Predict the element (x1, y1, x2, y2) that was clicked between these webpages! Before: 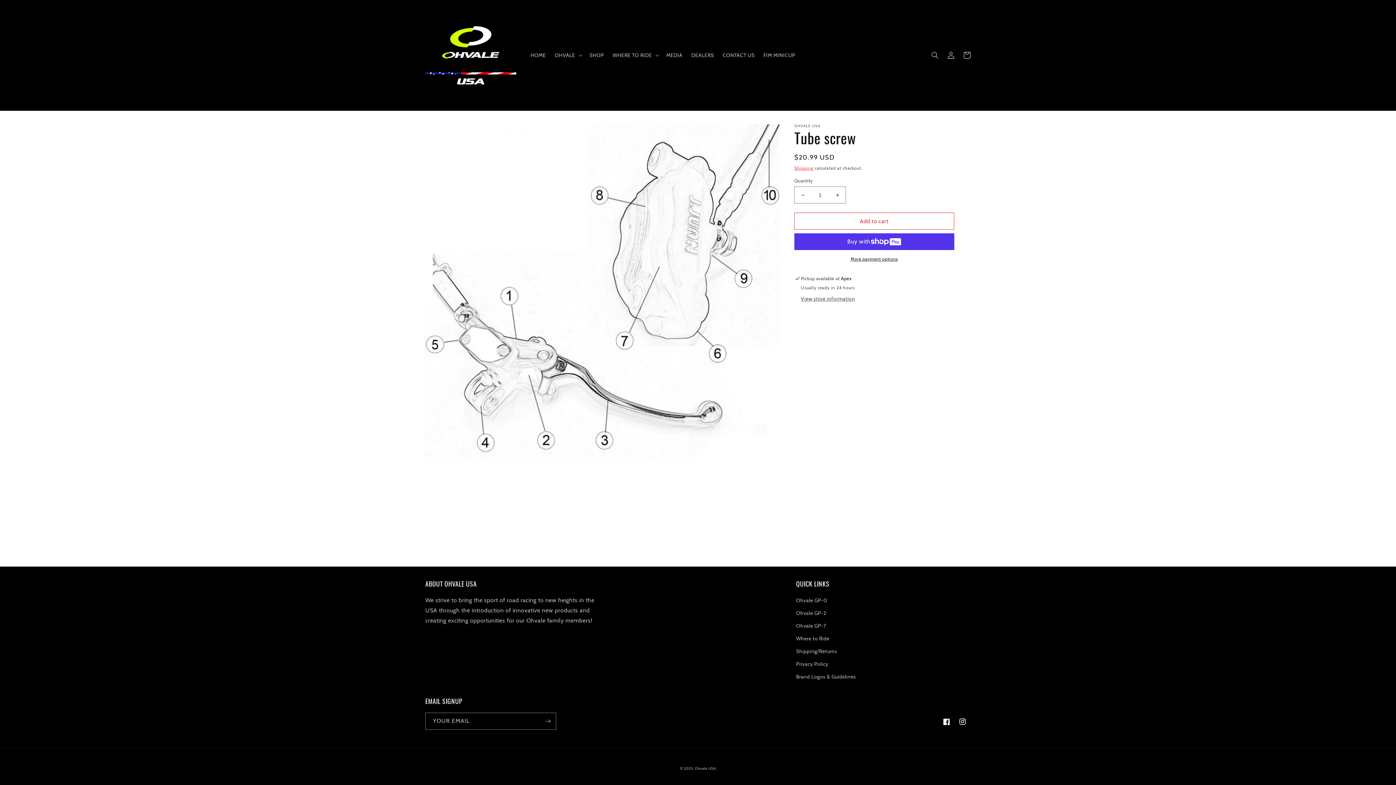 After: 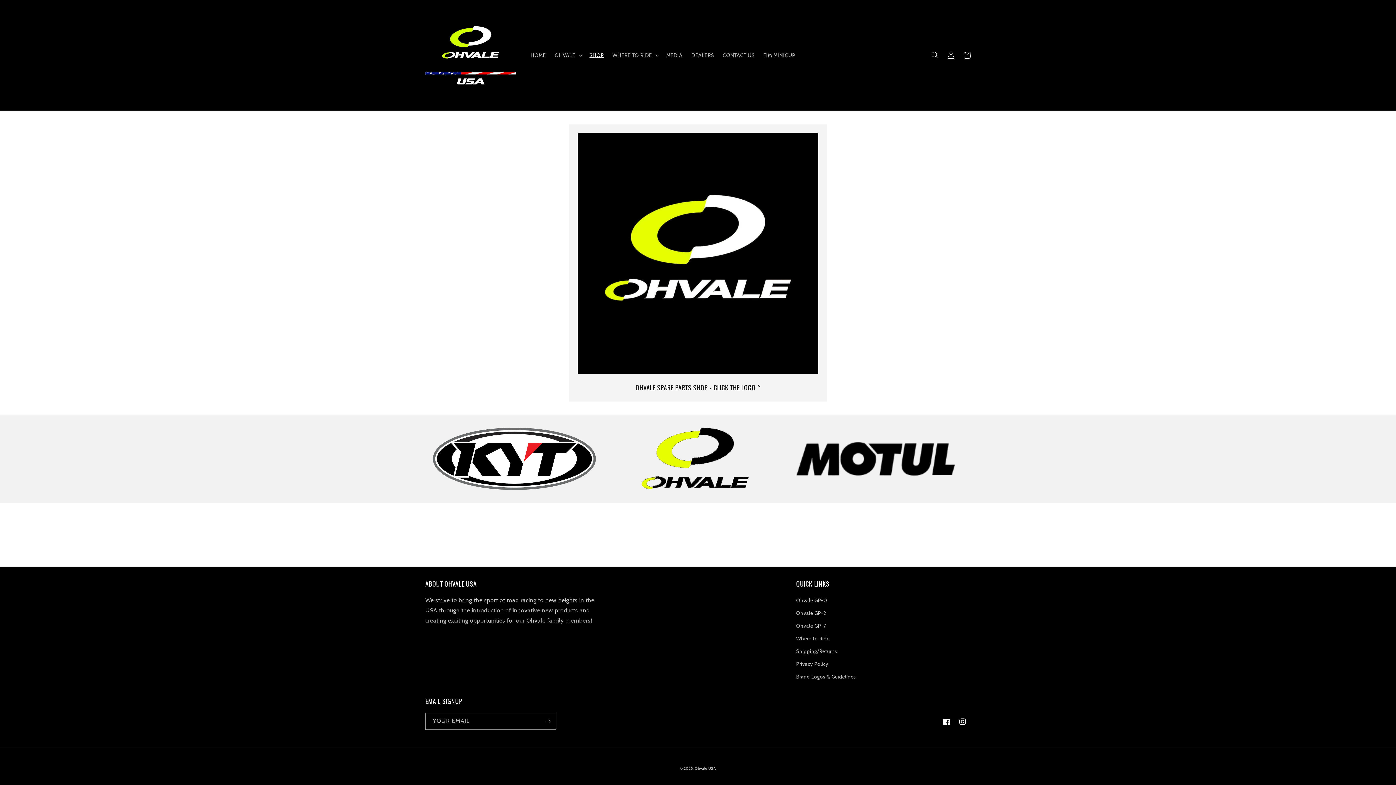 Action: bbox: (585, 47, 608, 62) label: SHOP